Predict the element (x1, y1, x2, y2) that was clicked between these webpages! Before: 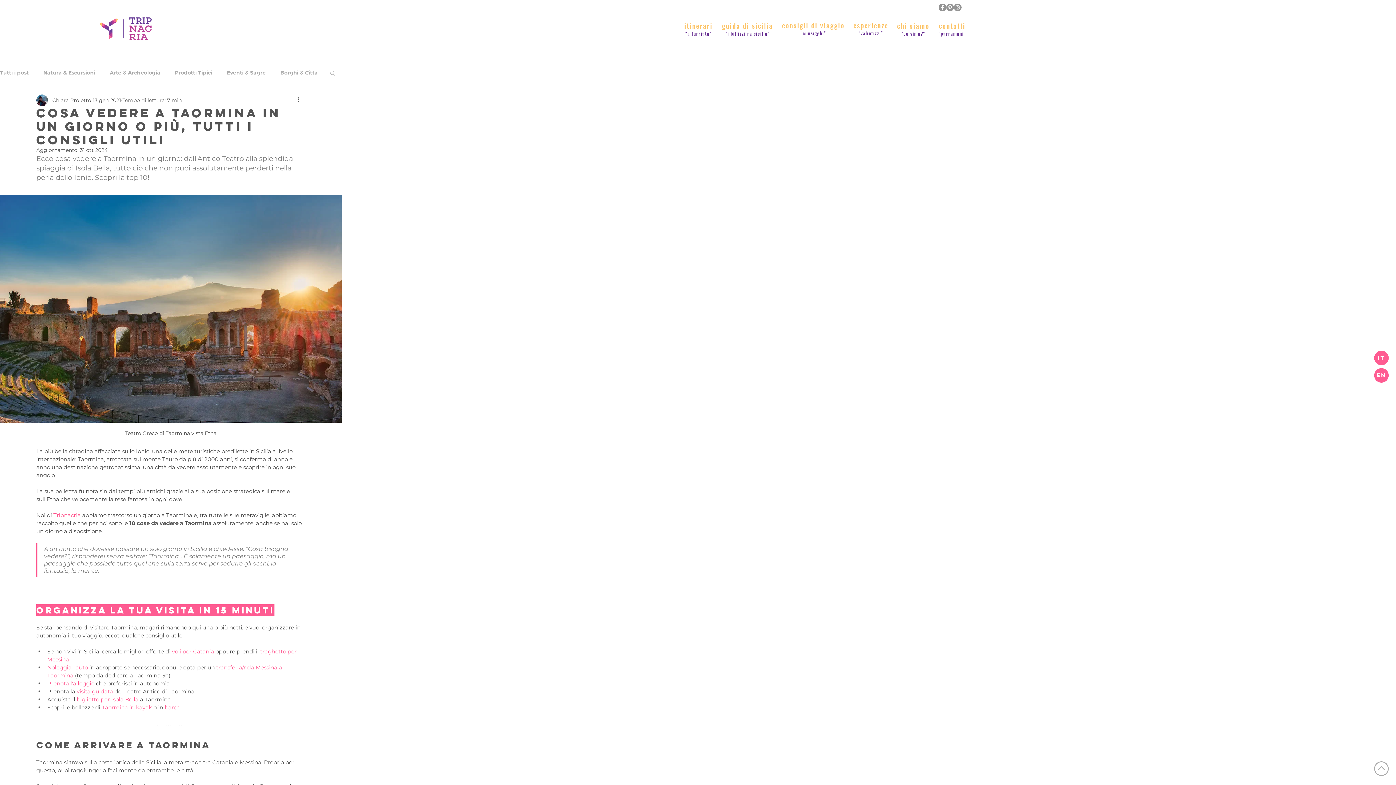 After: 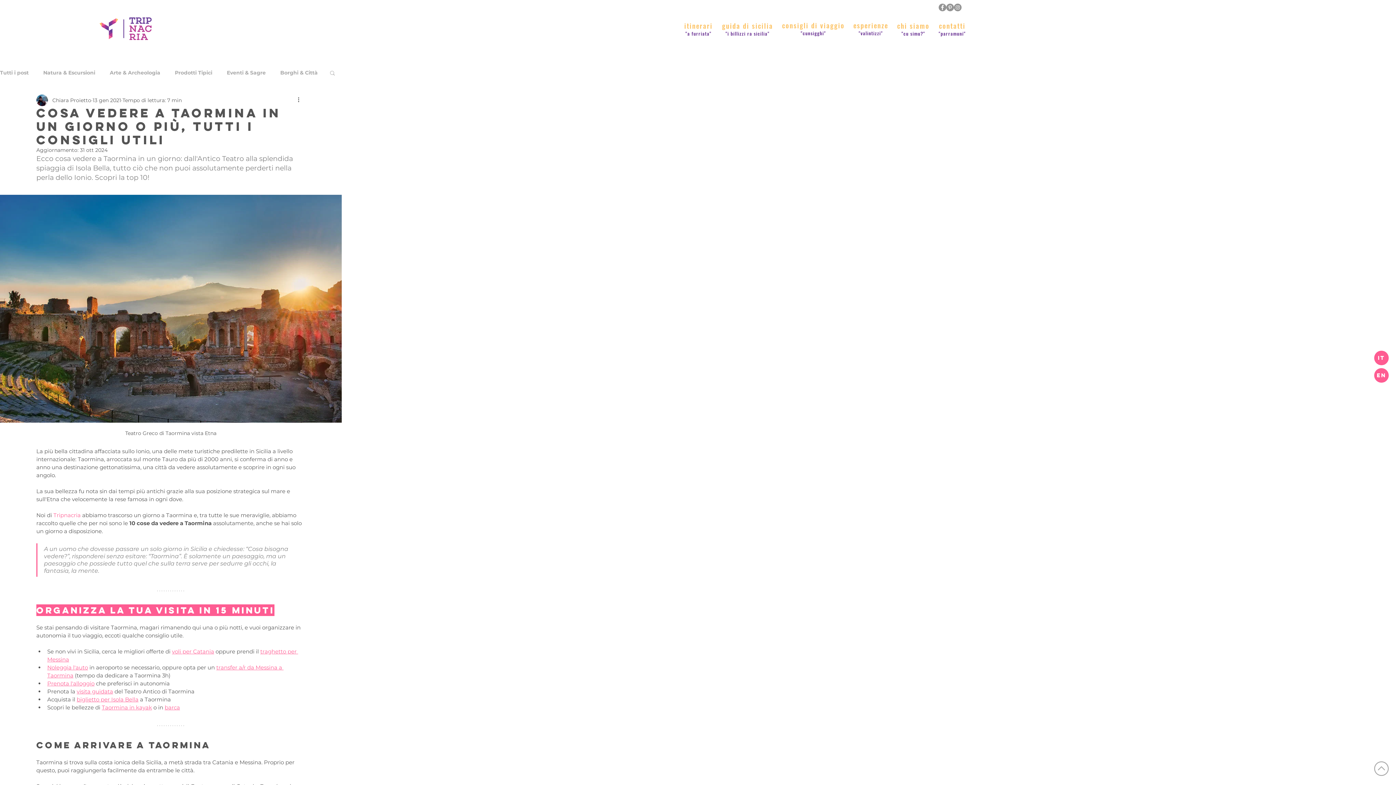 Action: bbox: (329, 69, 336, 75) label: Cerca